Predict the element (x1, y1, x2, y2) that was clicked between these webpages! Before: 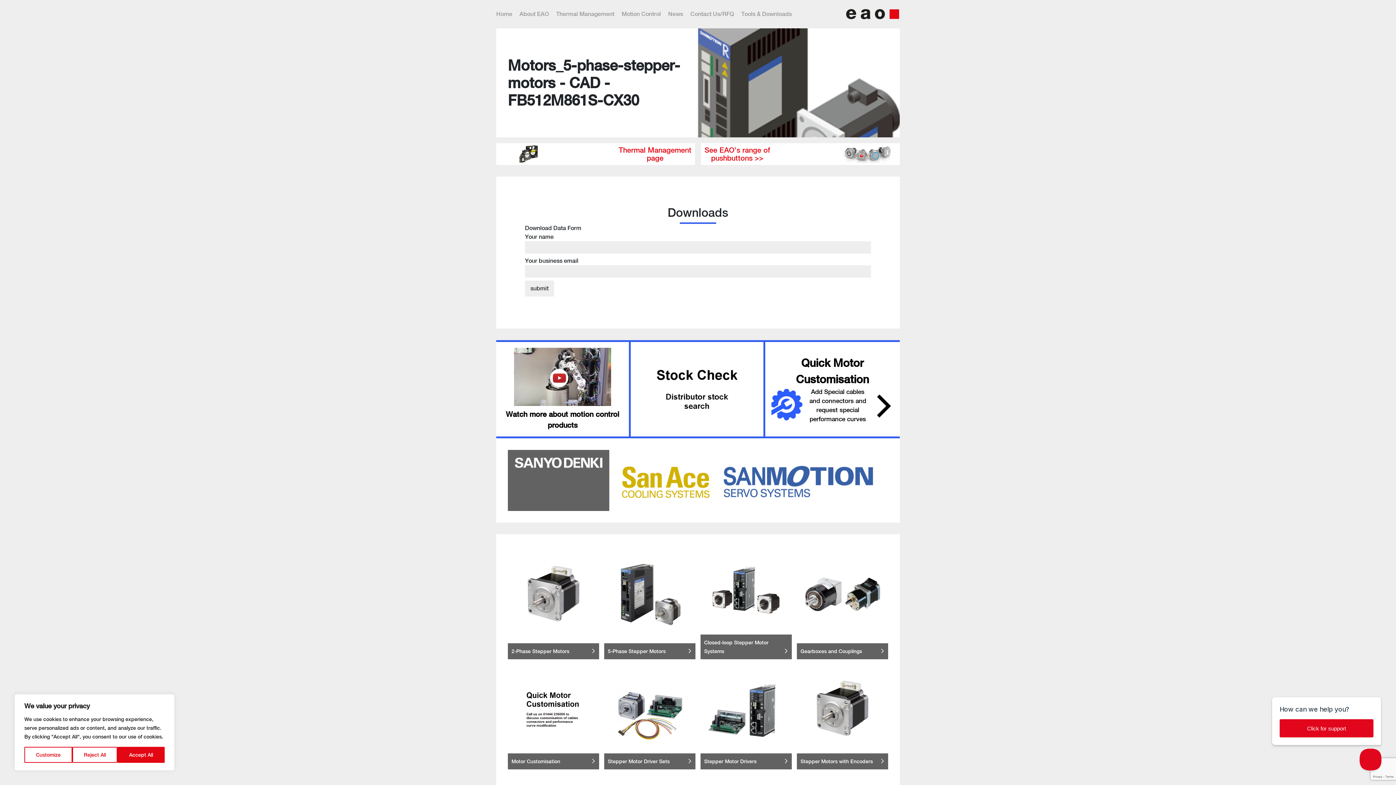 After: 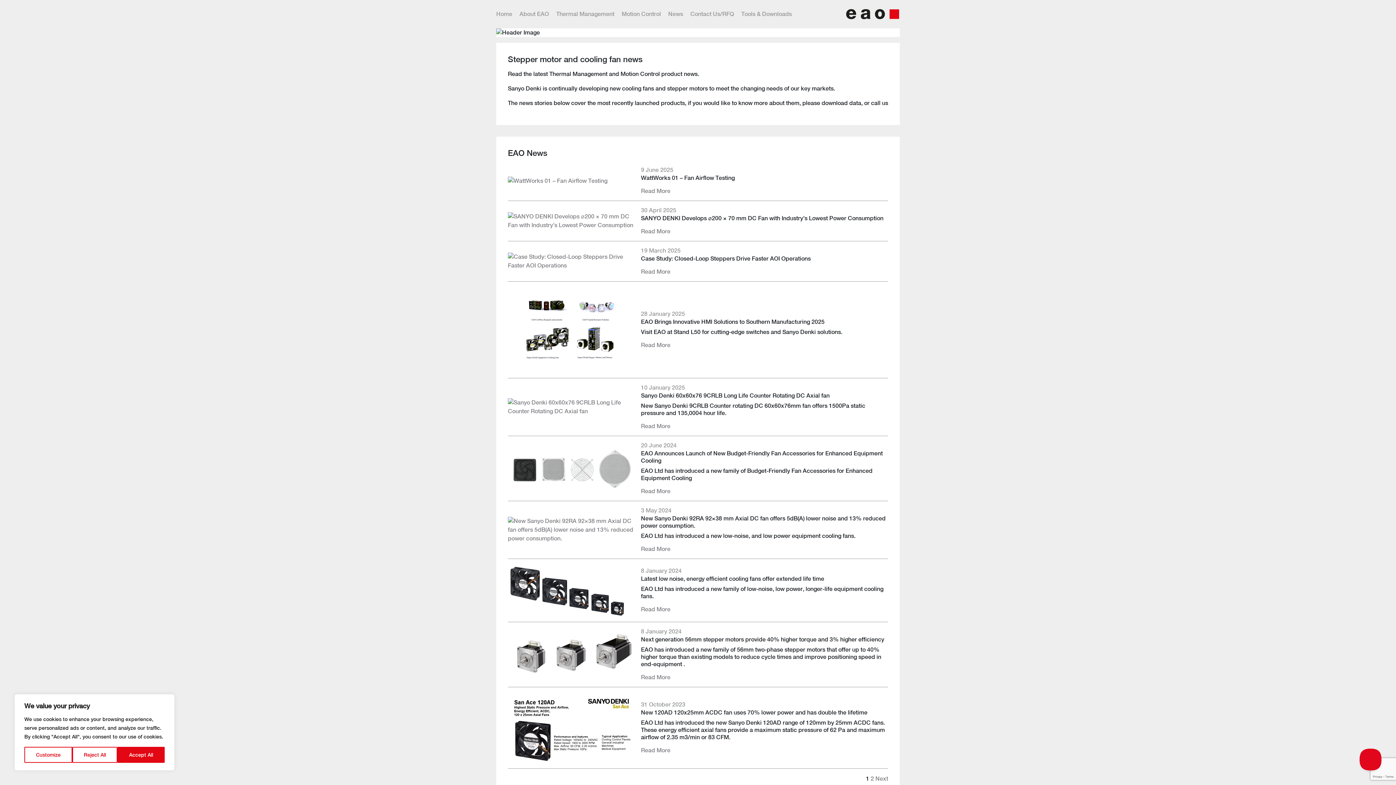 Action: label: News bbox: (668, 10, 683, 17)